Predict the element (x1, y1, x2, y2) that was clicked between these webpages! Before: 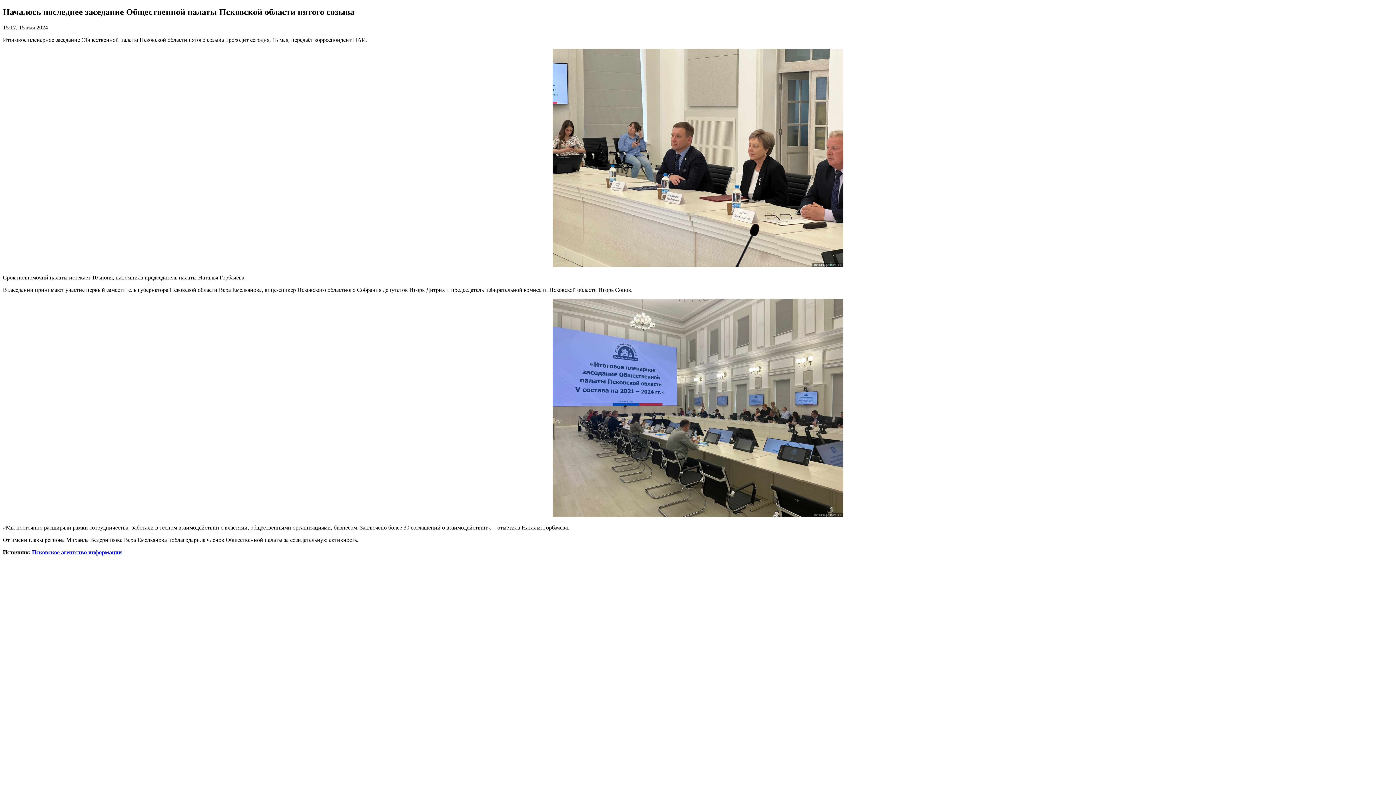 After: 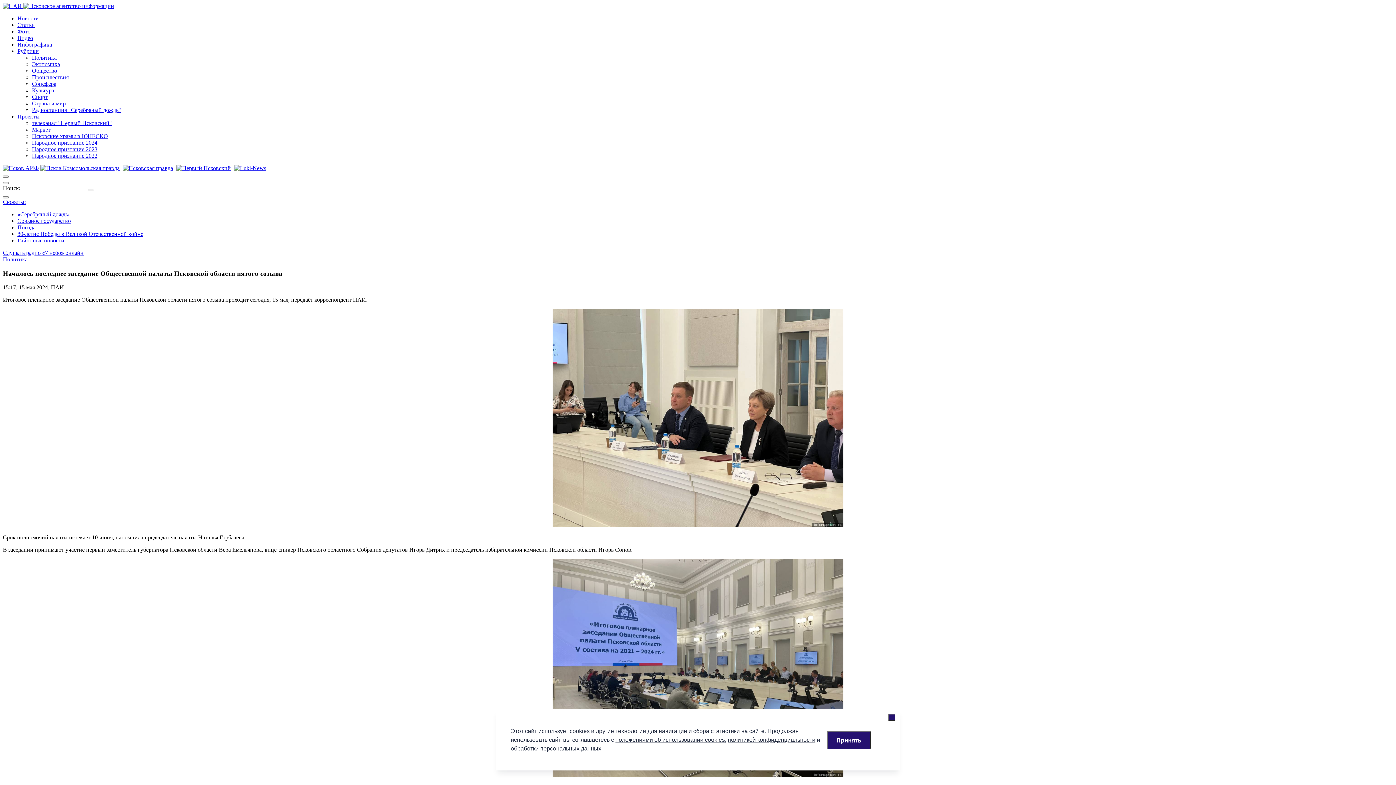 Action: bbox: (32, 549, 121, 555) label: Псковское агентство информации